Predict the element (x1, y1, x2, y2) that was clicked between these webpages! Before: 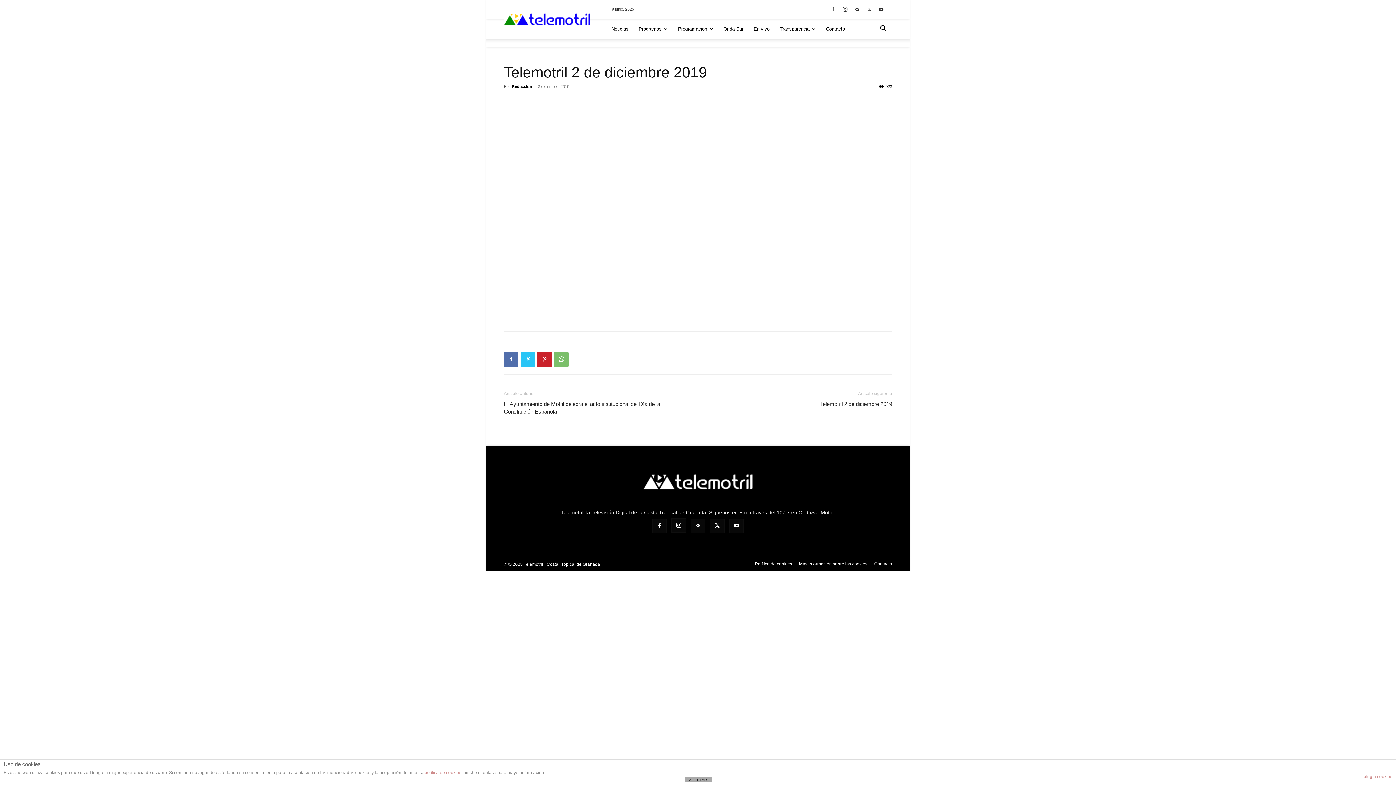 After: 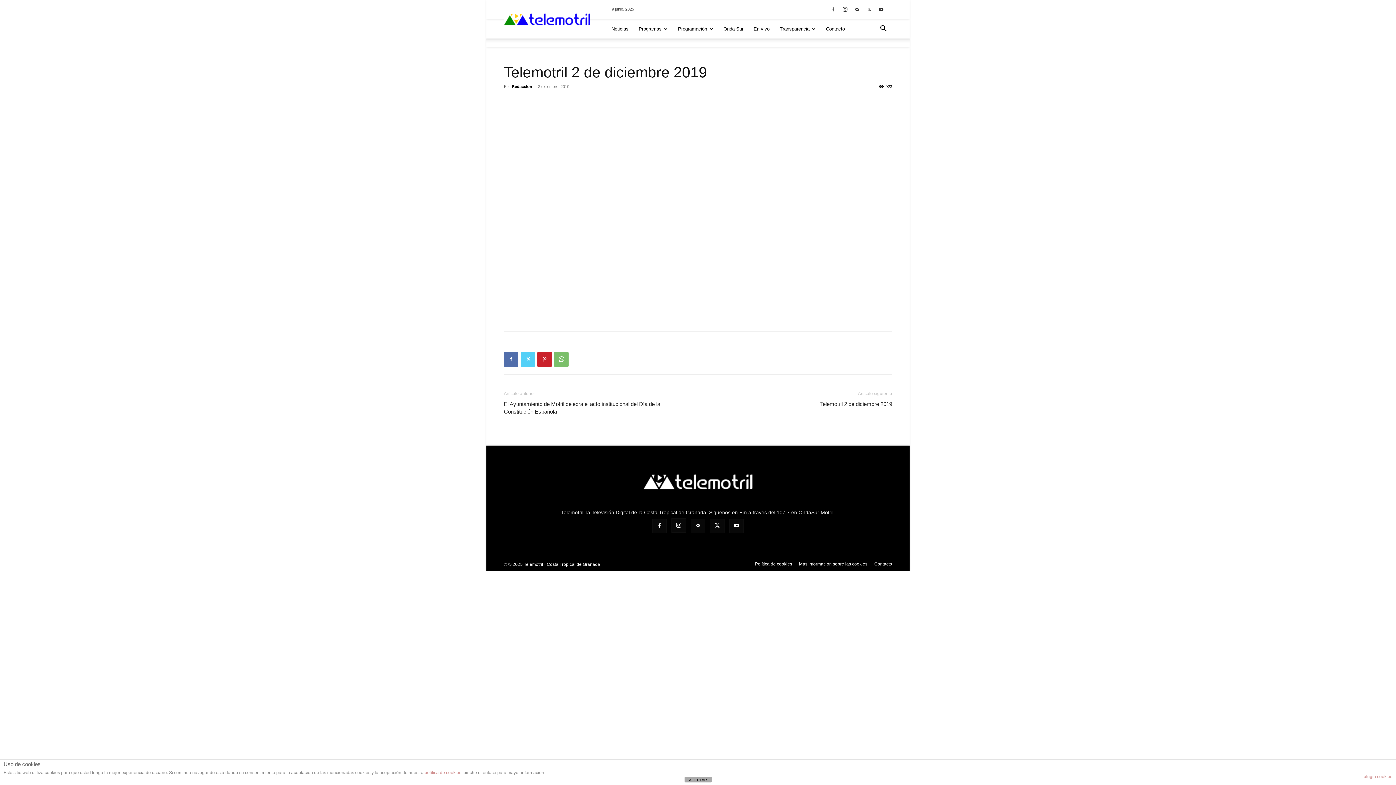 Action: bbox: (520, 352, 535, 366)